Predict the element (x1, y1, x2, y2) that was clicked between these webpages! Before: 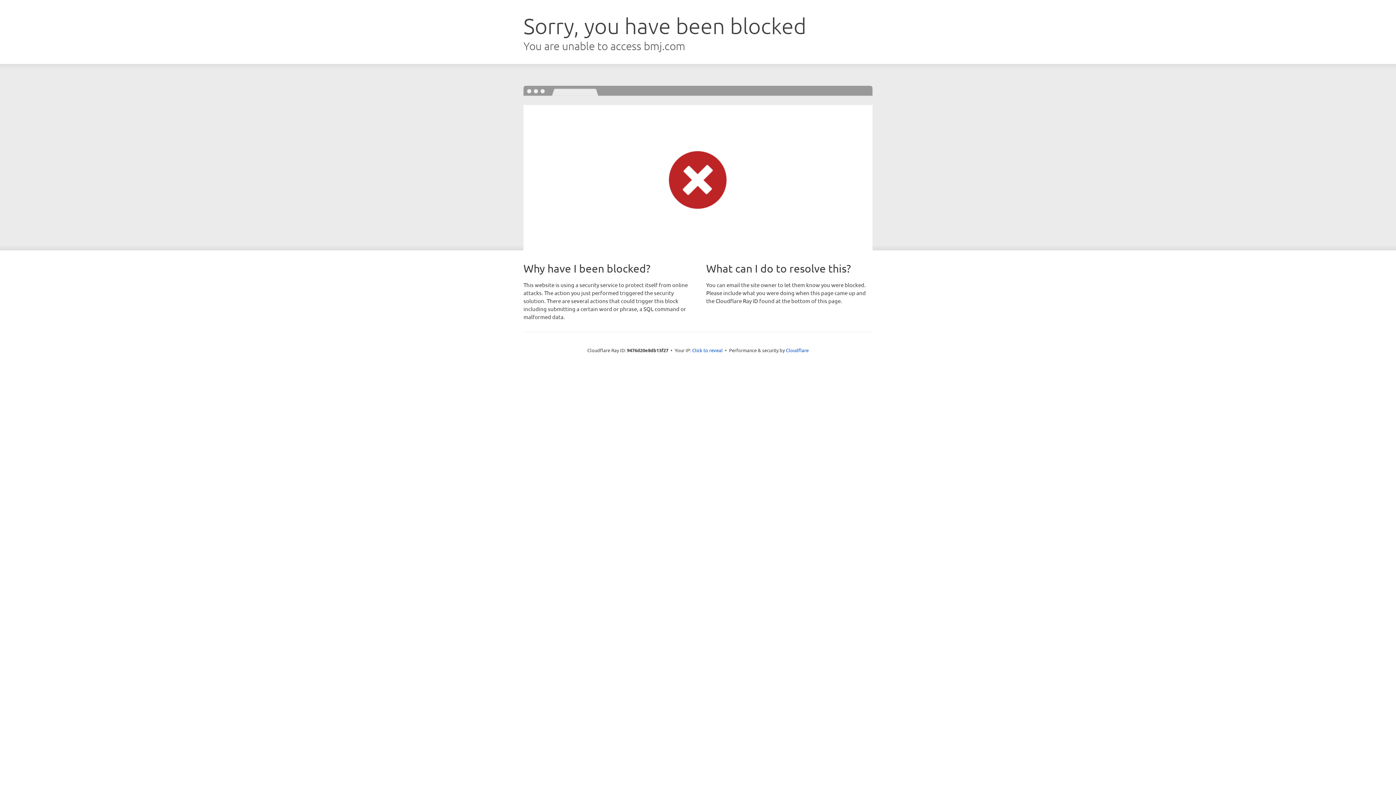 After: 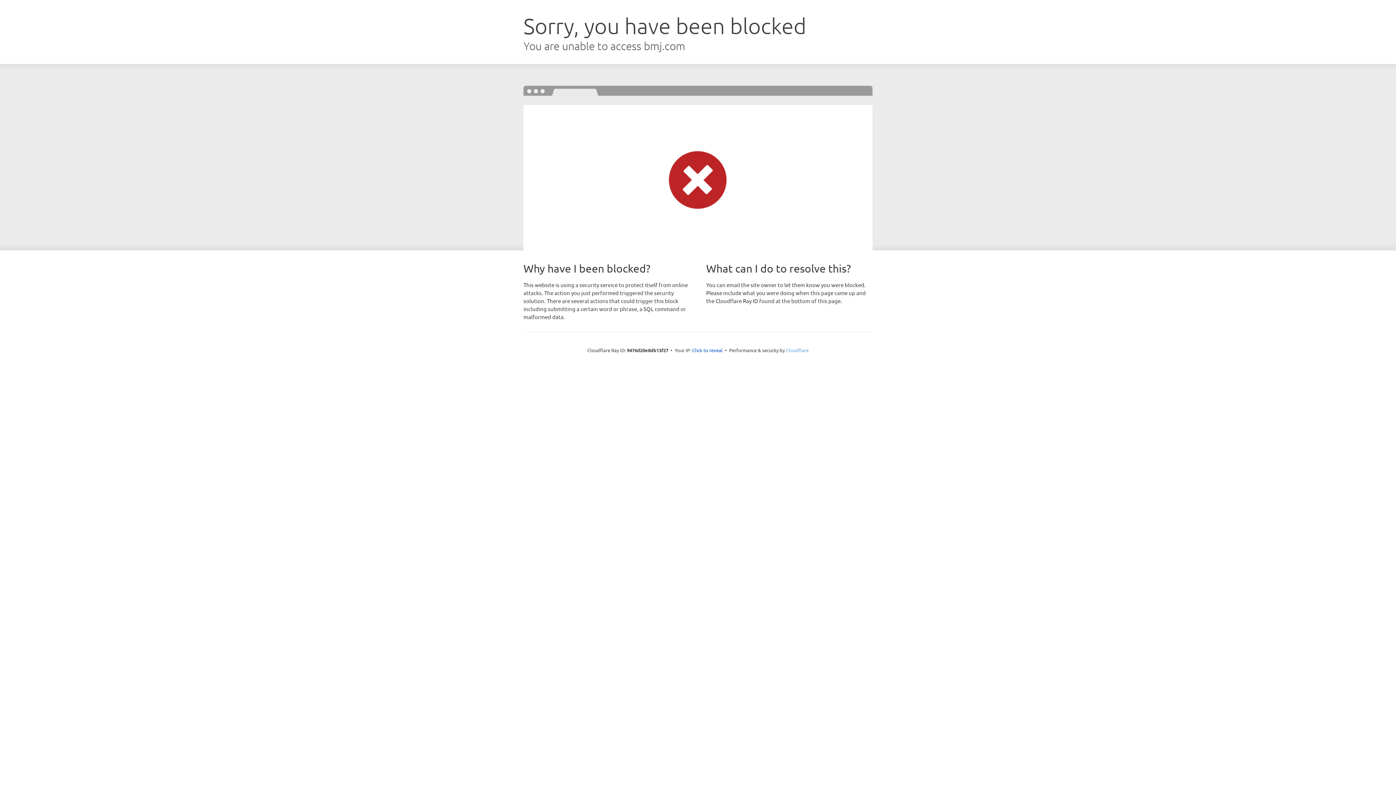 Action: bbox: (786, 347, 808, 353) label: Cloudflare